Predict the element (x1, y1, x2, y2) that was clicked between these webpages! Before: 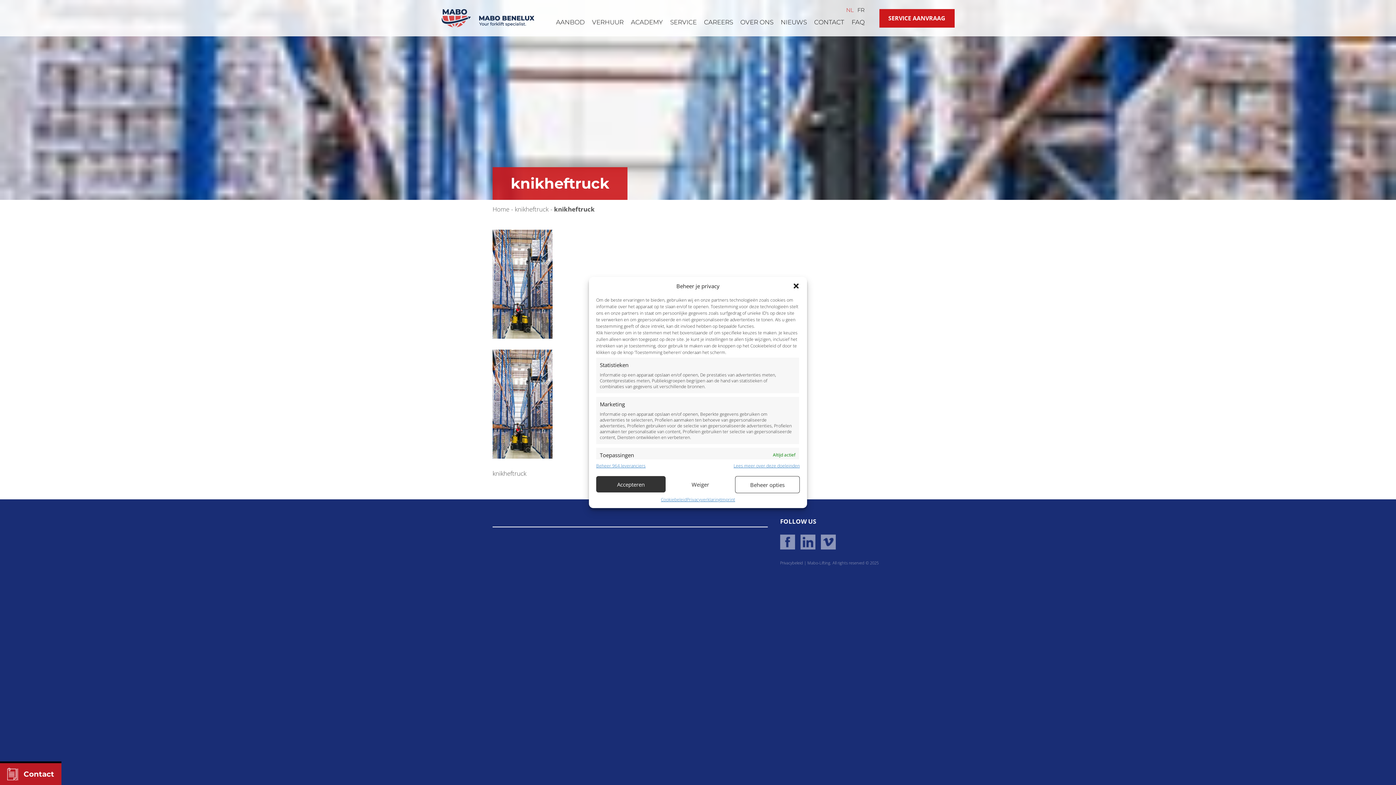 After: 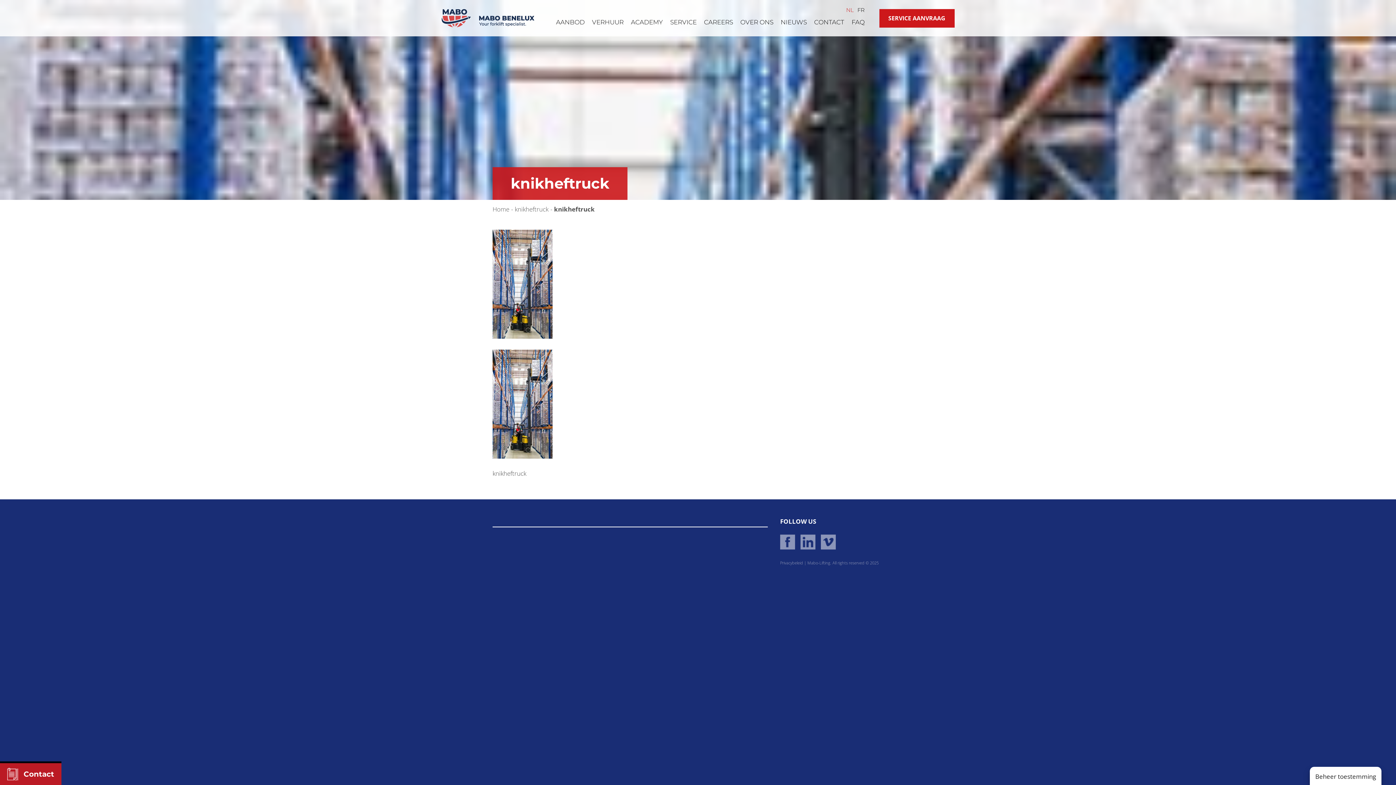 Action: bbox: (596, 476, 665, 492) label: Accepteren